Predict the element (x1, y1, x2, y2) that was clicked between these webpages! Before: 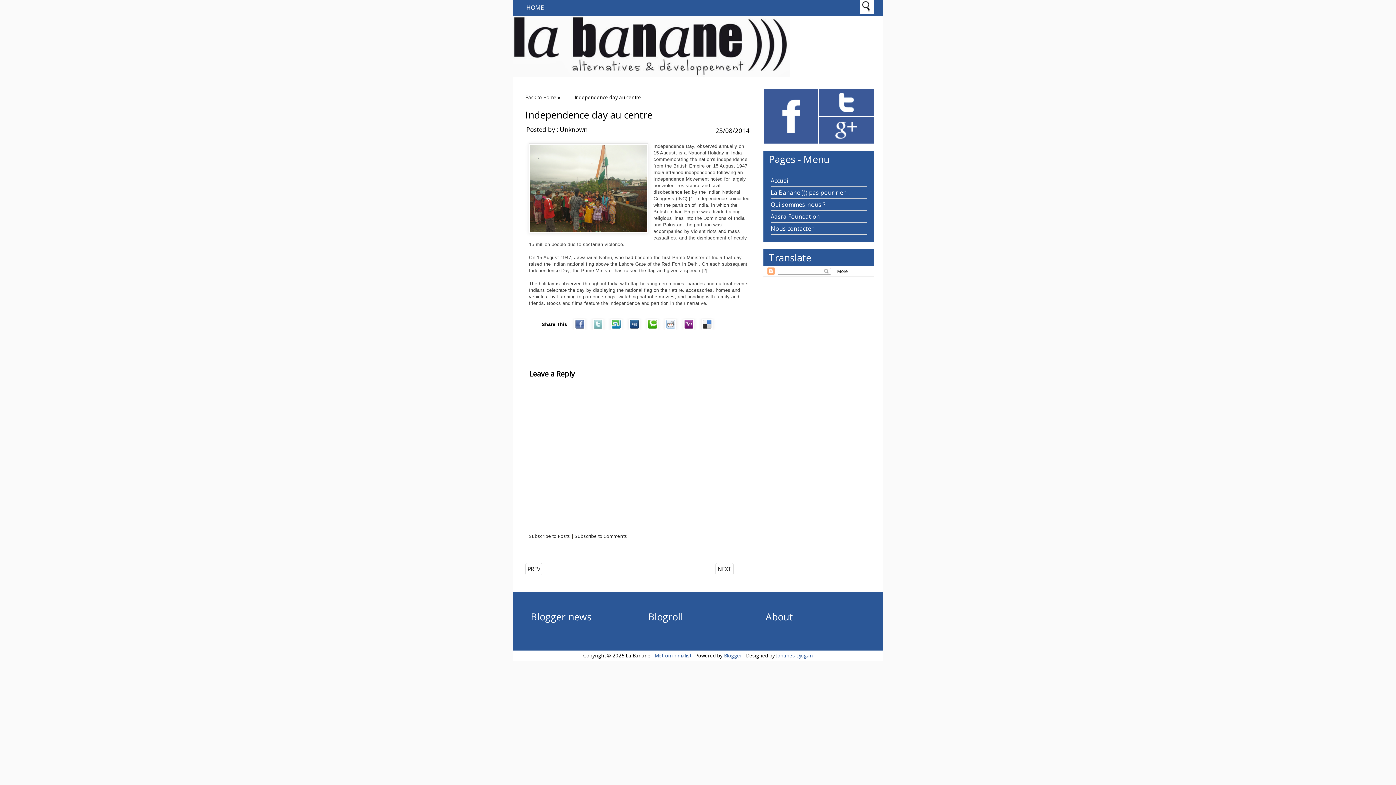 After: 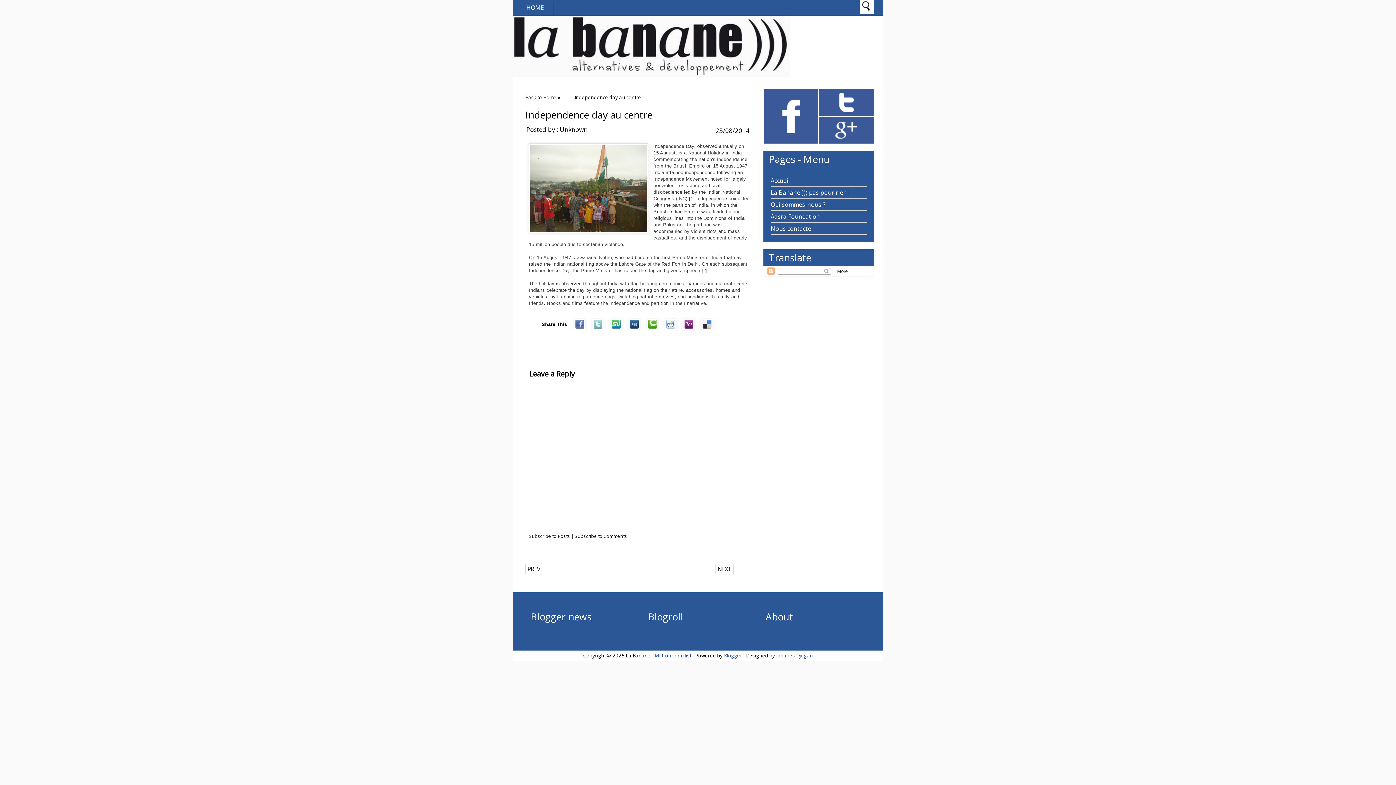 Action: label: Share This bbox: (534, 318, 572, 329)